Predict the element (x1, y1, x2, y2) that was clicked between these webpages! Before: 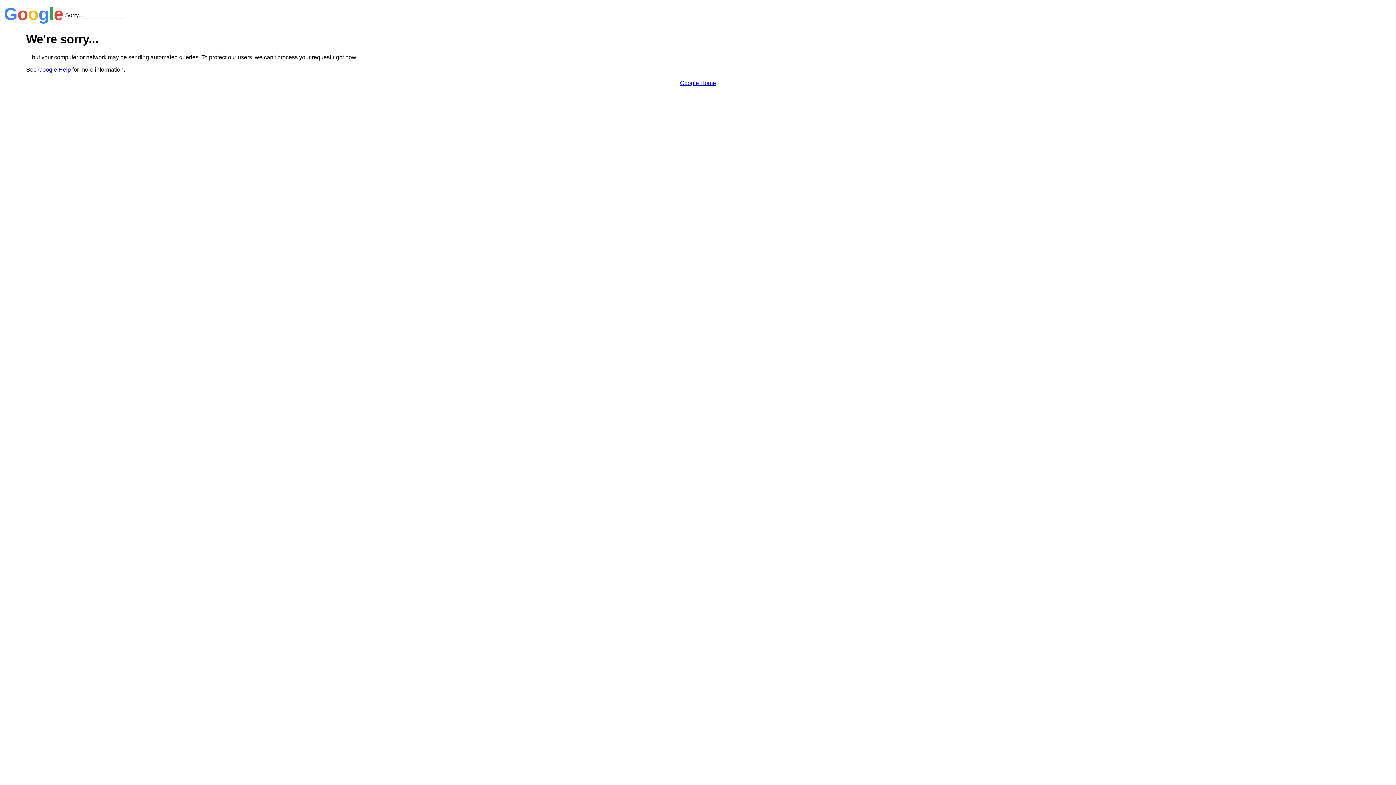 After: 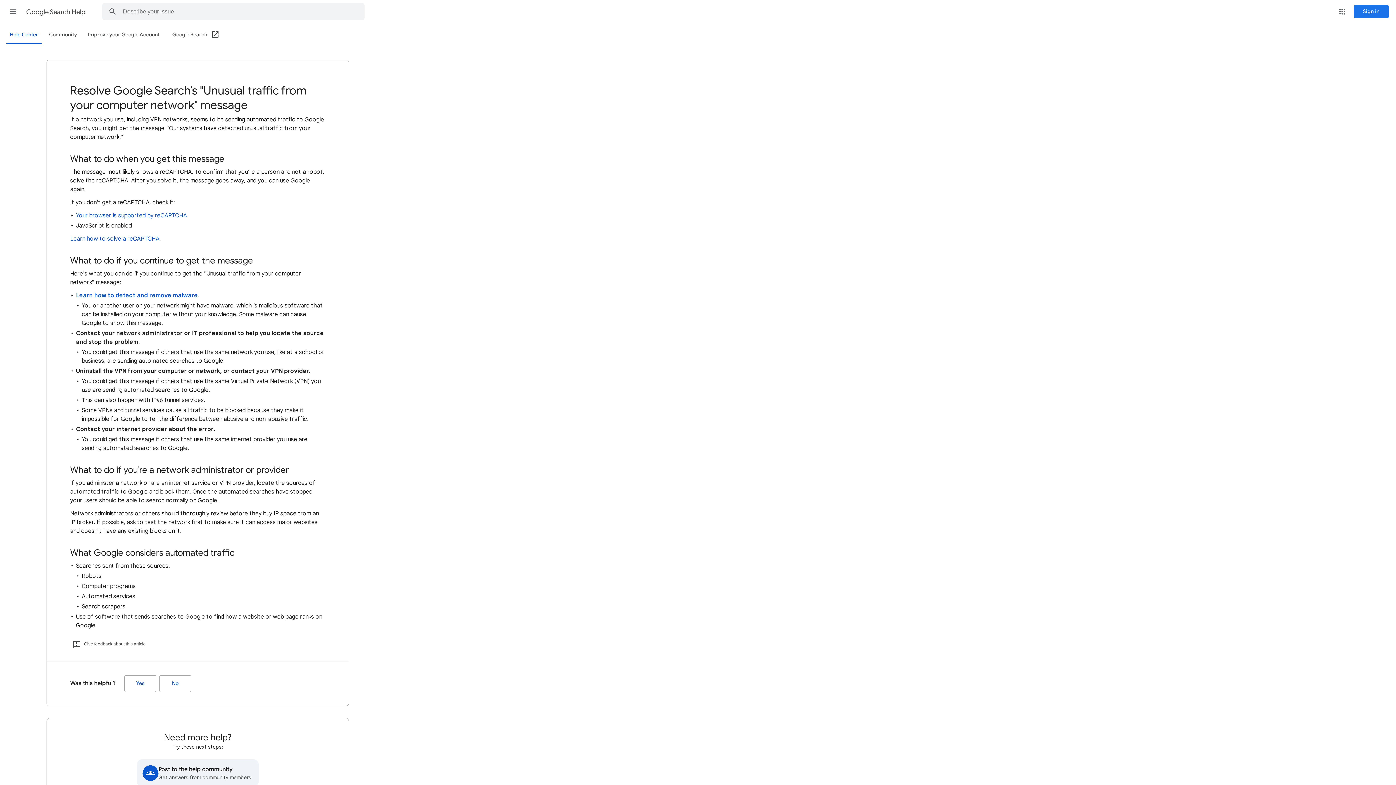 Action: bbox: (38, 66, 70, 72) label: Google Help